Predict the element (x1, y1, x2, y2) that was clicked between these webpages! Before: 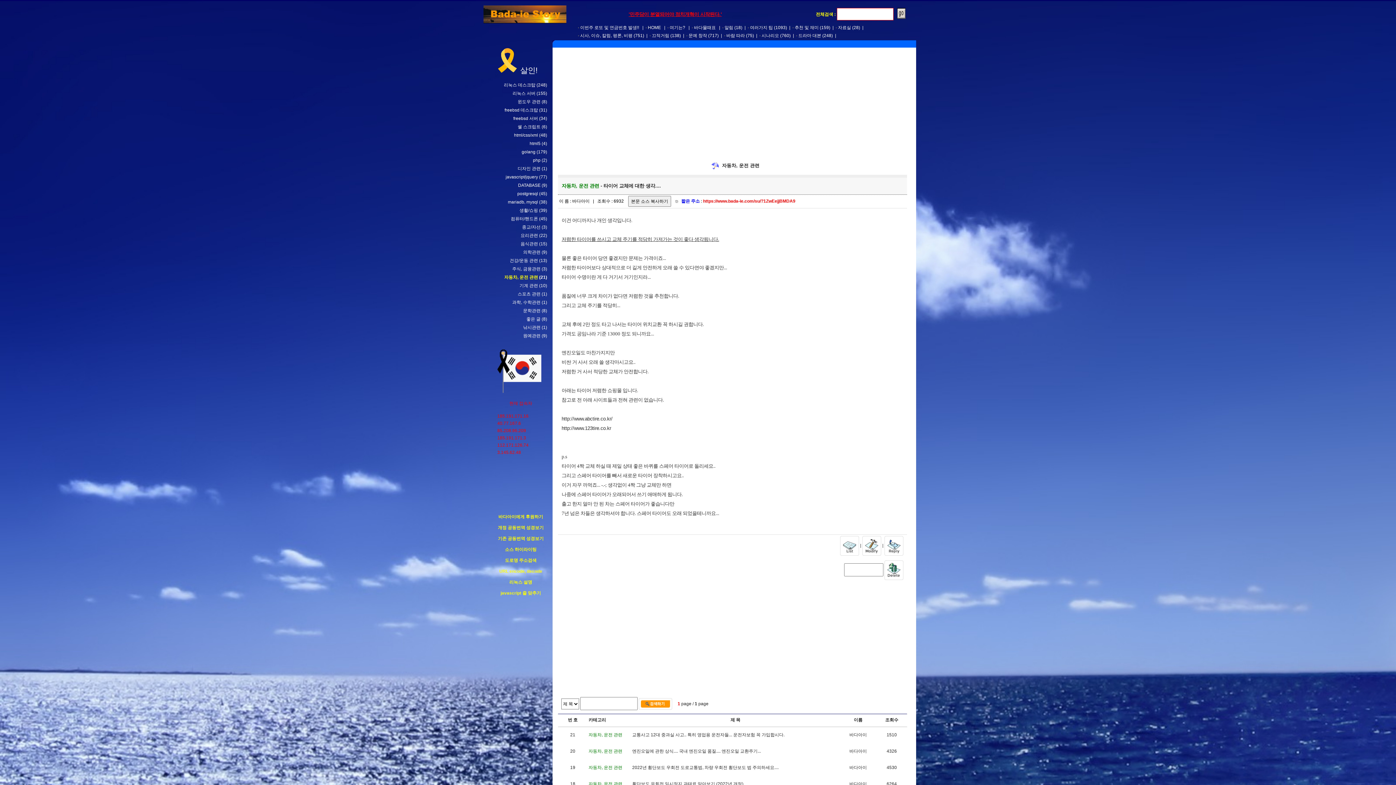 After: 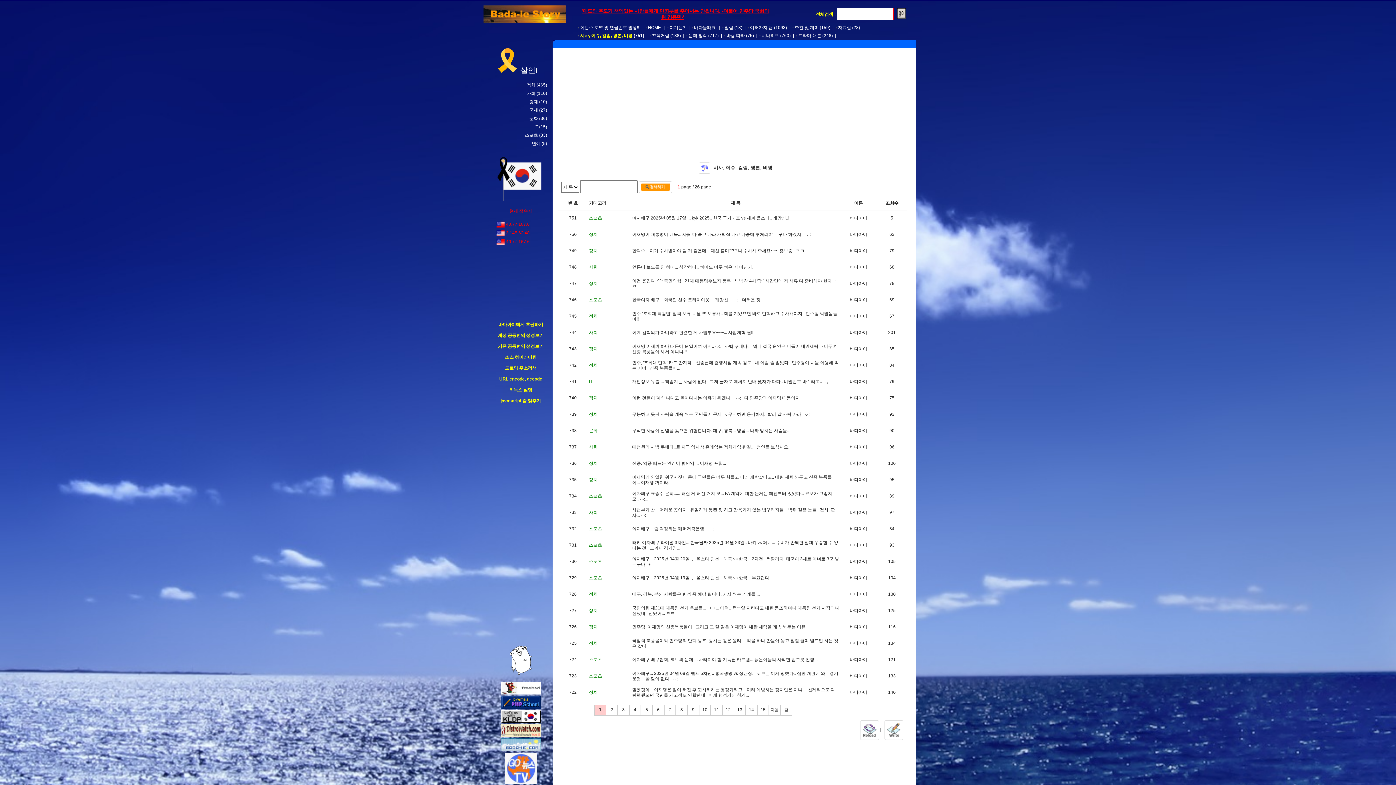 Action: bbox: (580, 33, 632, 38) label: 시사, 이슈, 칼럼, 평론, 비평